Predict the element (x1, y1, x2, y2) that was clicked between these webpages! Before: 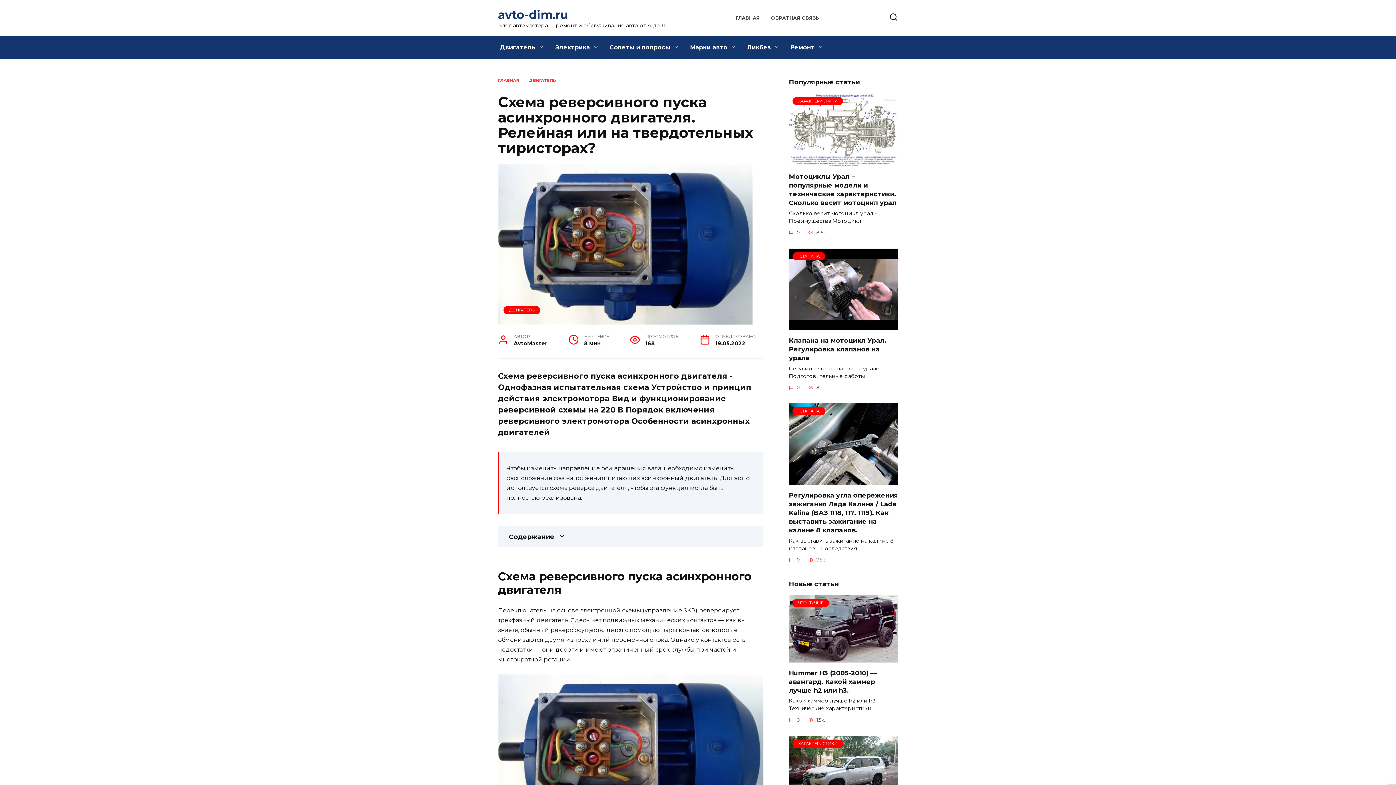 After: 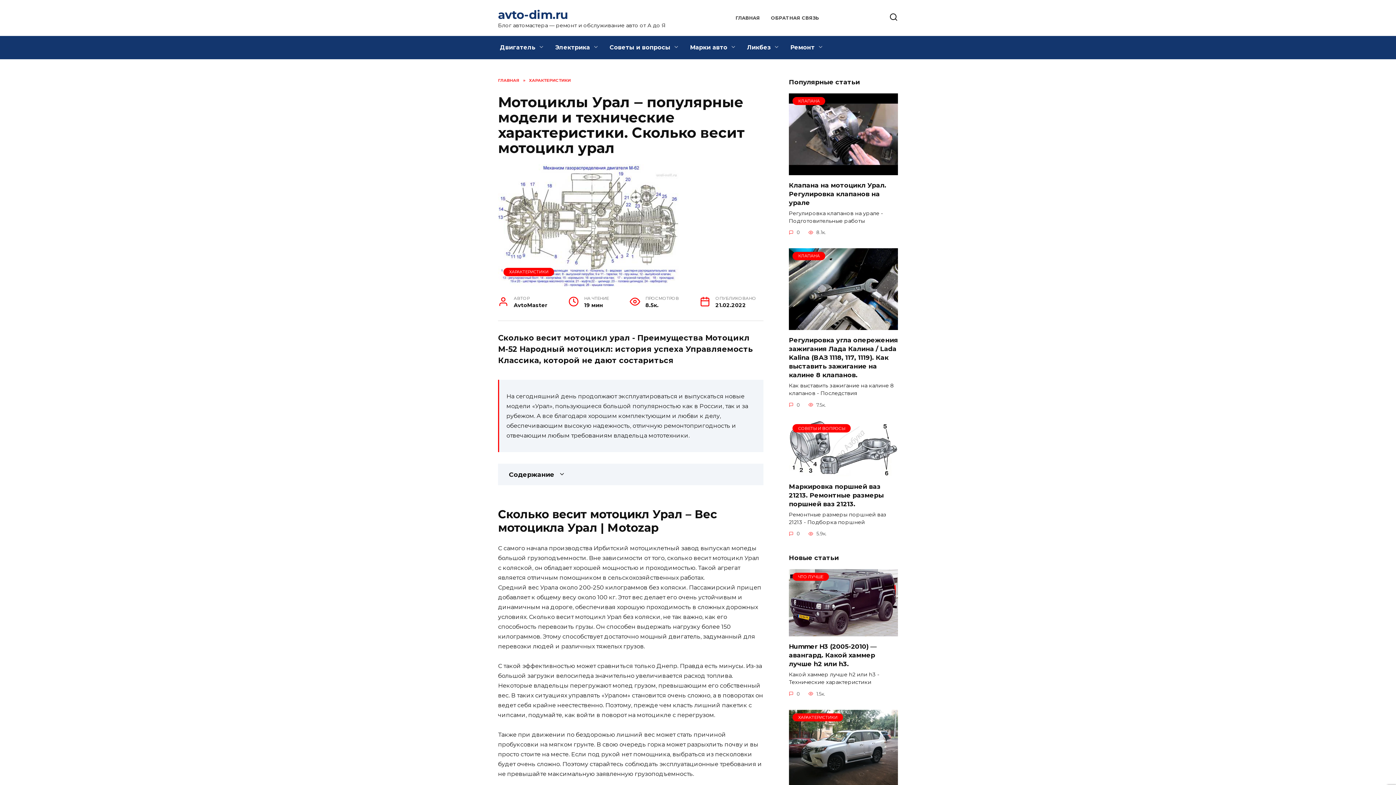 Action: bbox: (789, 158, 898, 165) label: ХАРАКТЕРИСТИКИ